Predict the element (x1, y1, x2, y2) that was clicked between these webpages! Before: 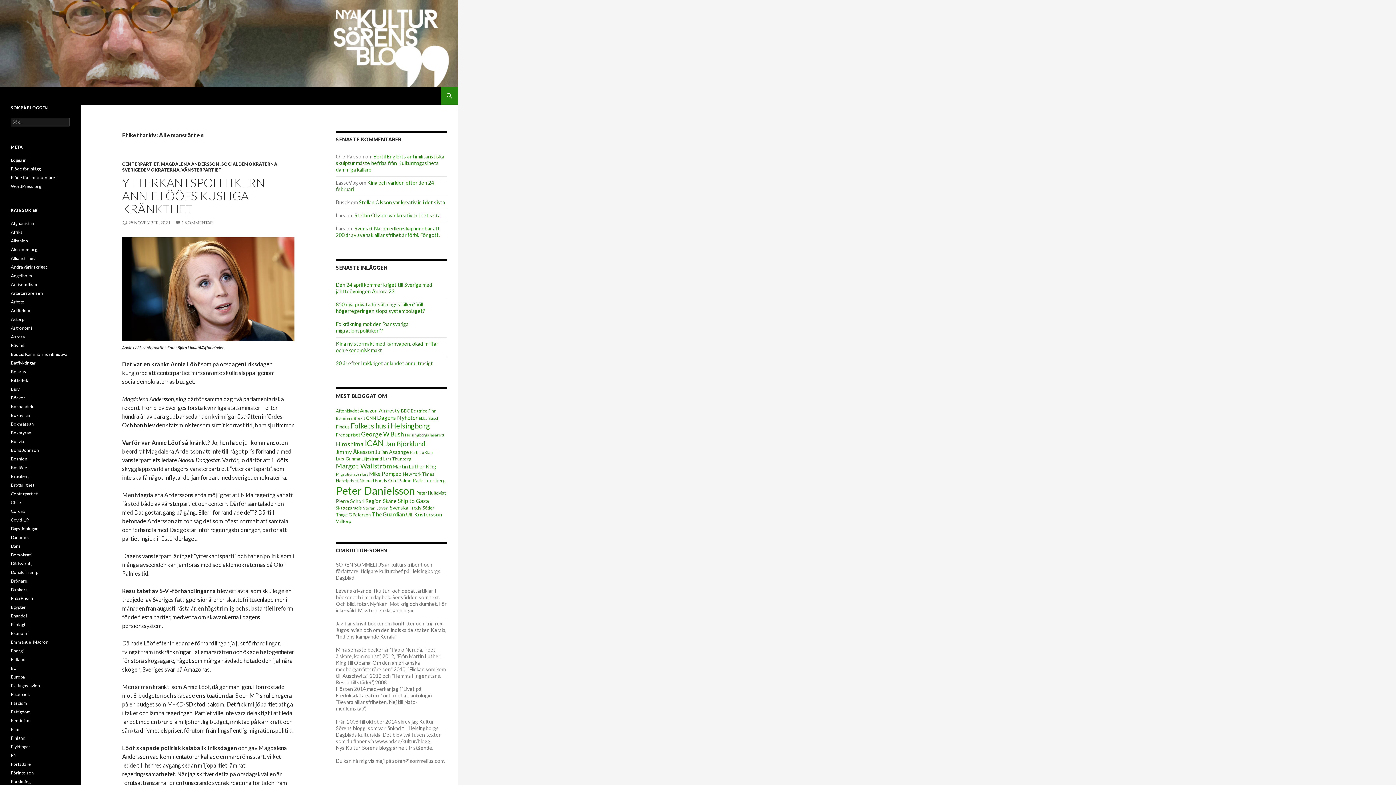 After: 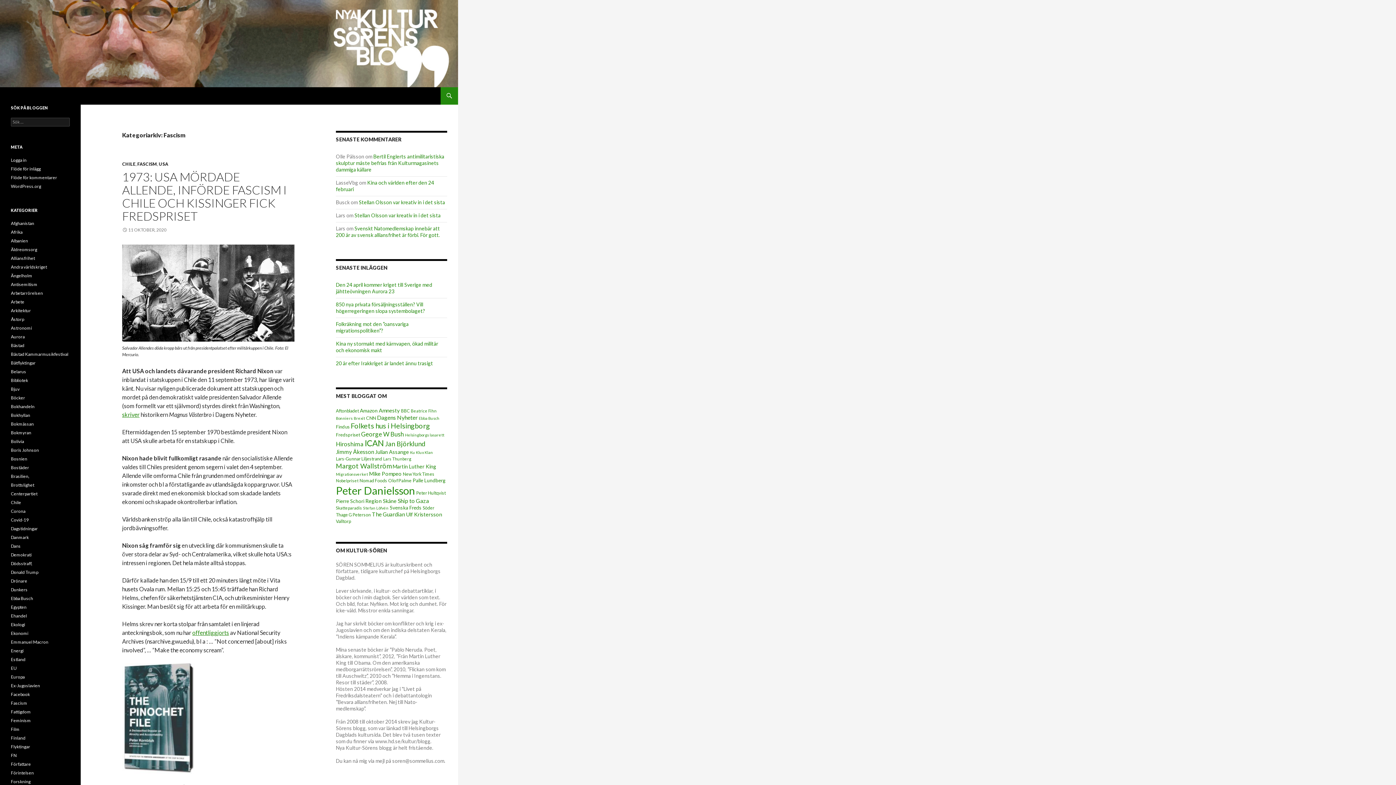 Action: label: Fascism bbox: (10, 700, 27, 706)